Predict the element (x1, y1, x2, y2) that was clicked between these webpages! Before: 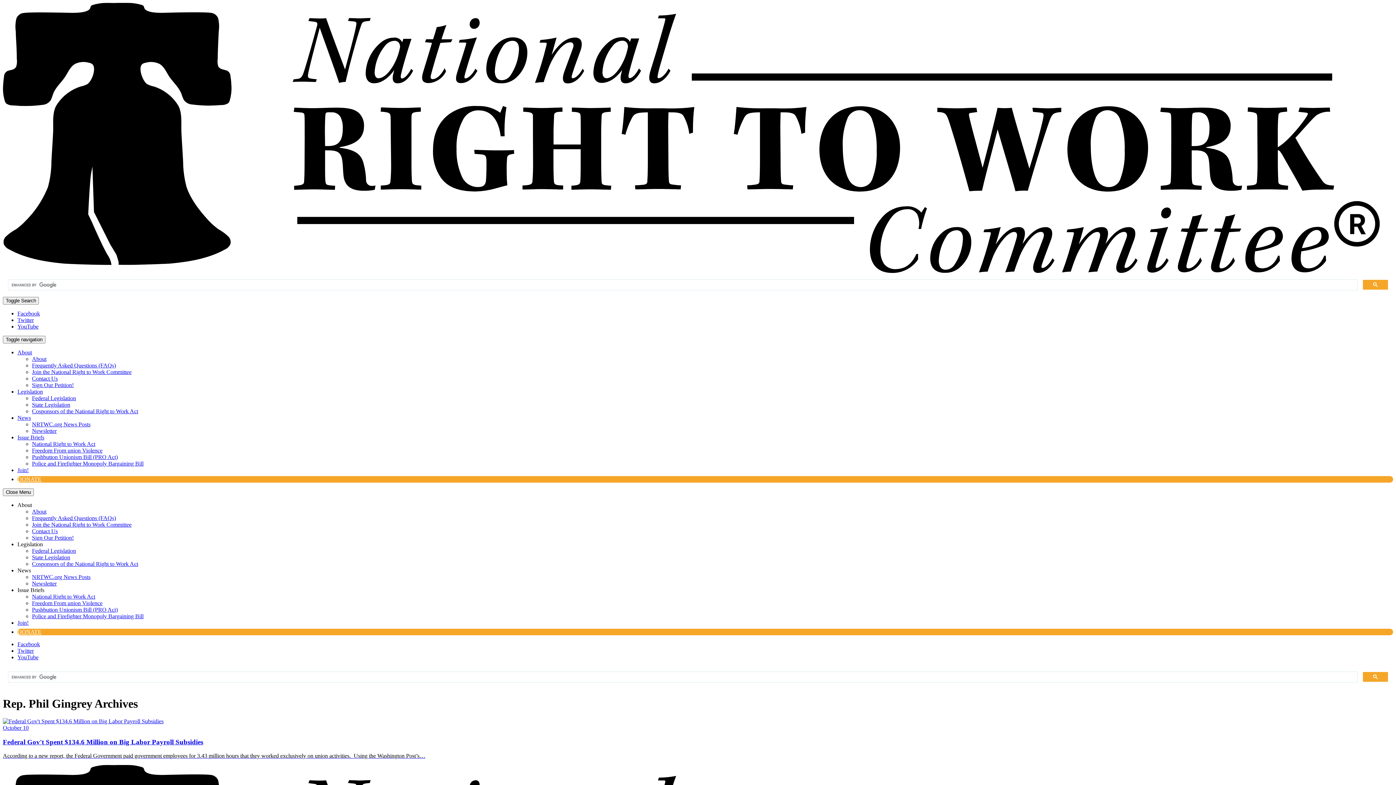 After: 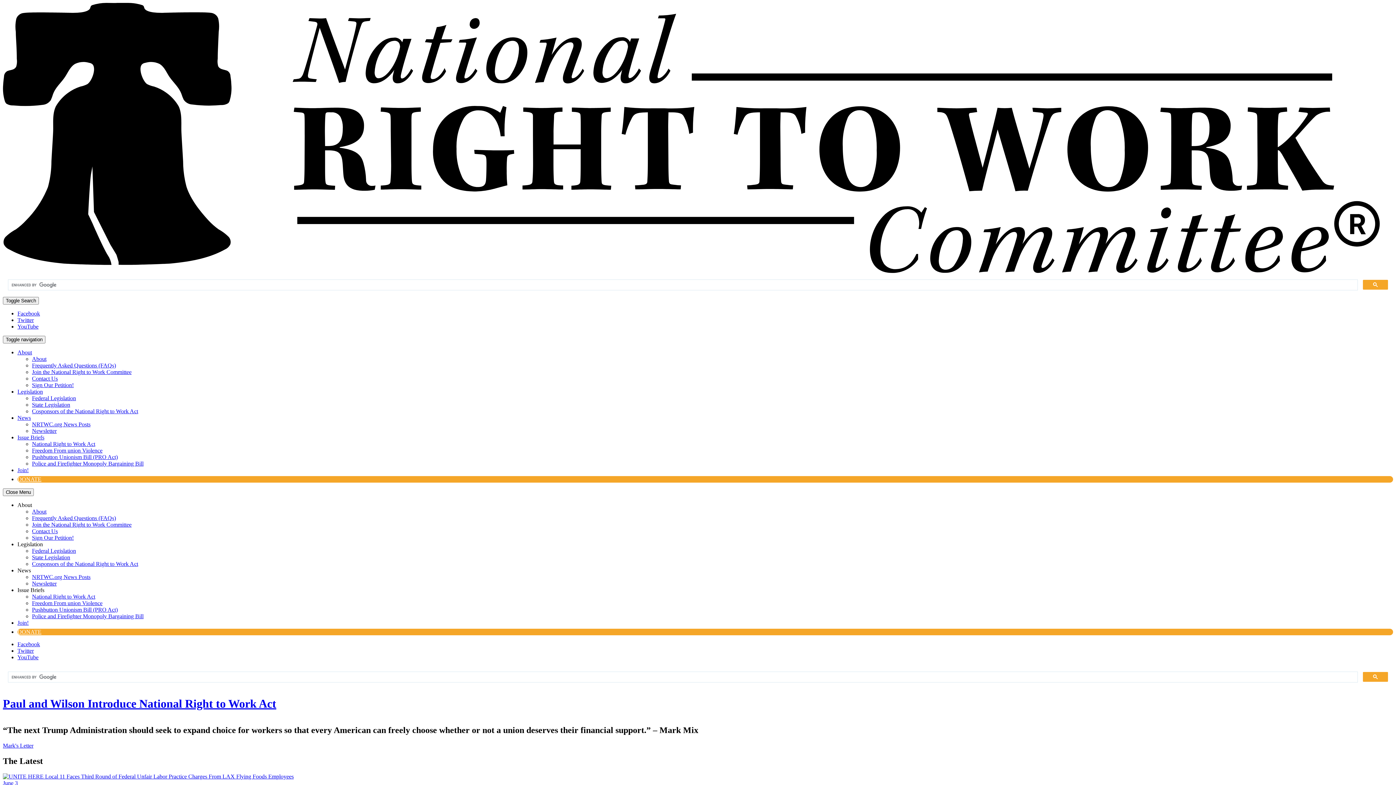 Action: bbox: (2, 268, 1393, 274)